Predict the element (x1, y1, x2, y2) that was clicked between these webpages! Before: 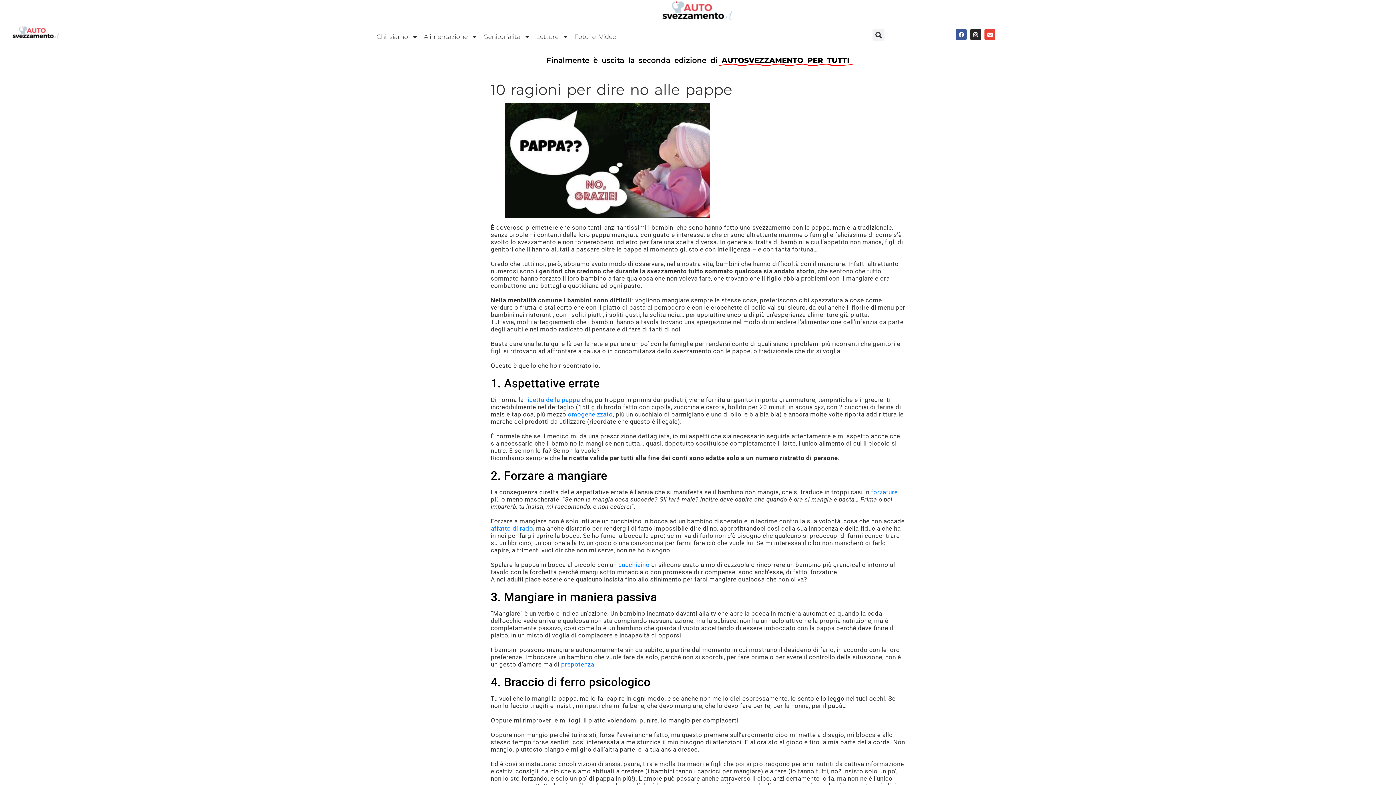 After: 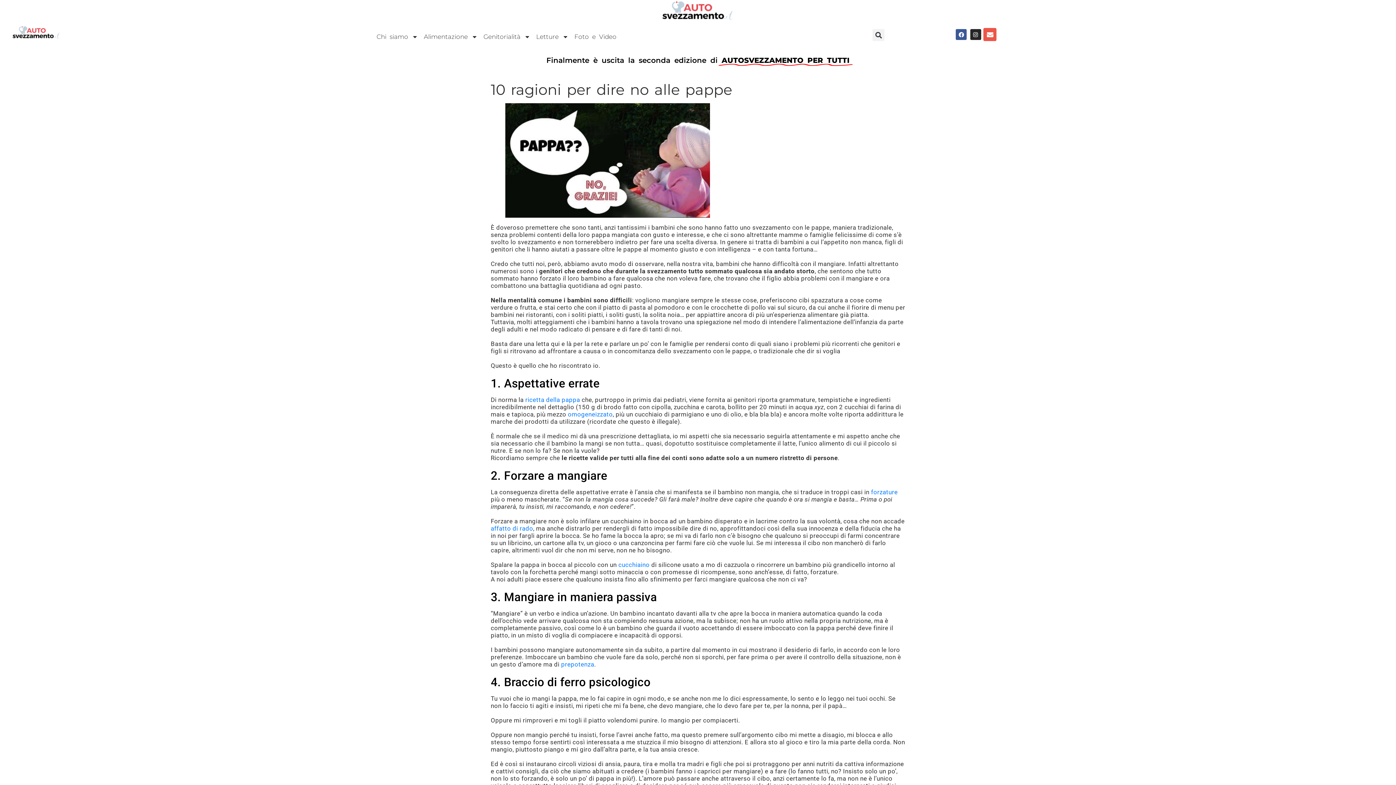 Action: bbox: (984, 29, 995, 40) label: Envelope